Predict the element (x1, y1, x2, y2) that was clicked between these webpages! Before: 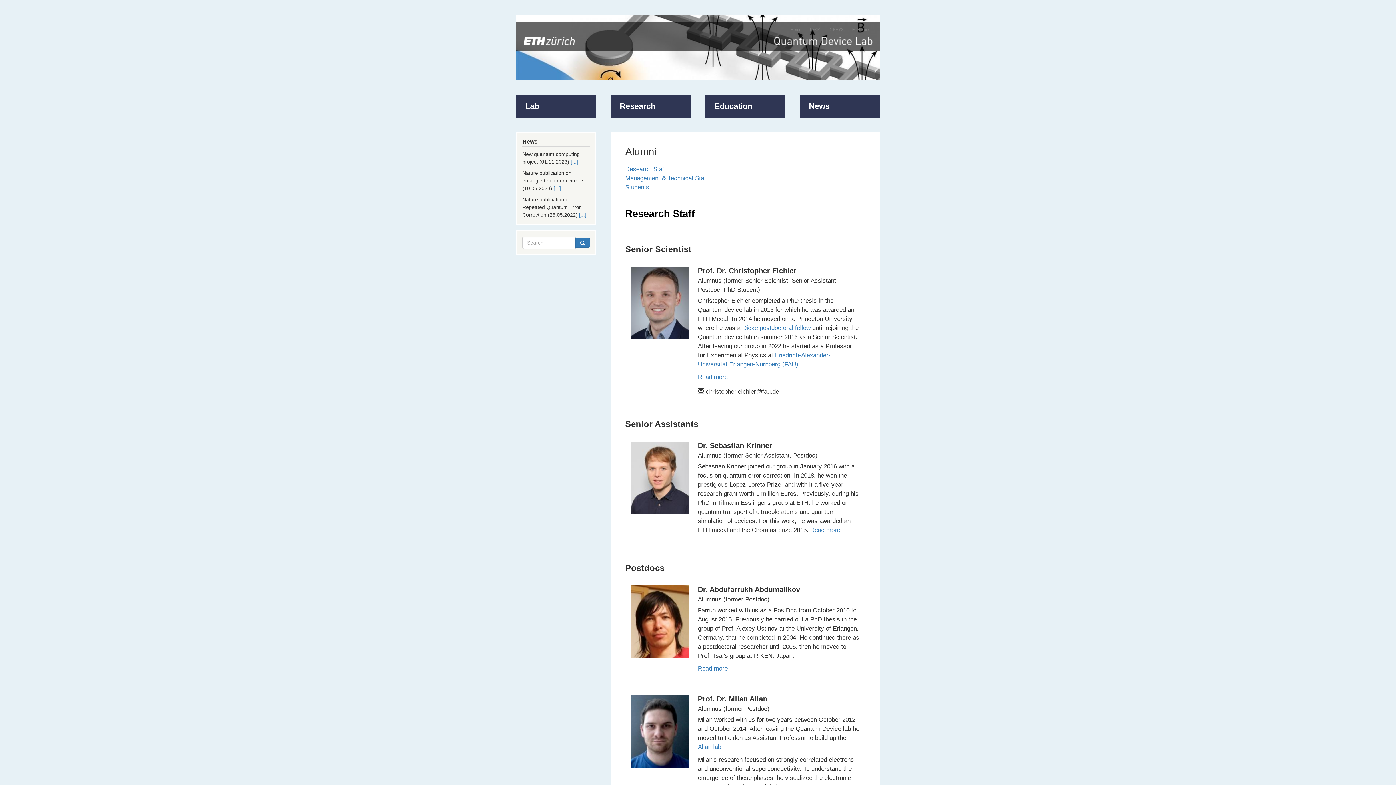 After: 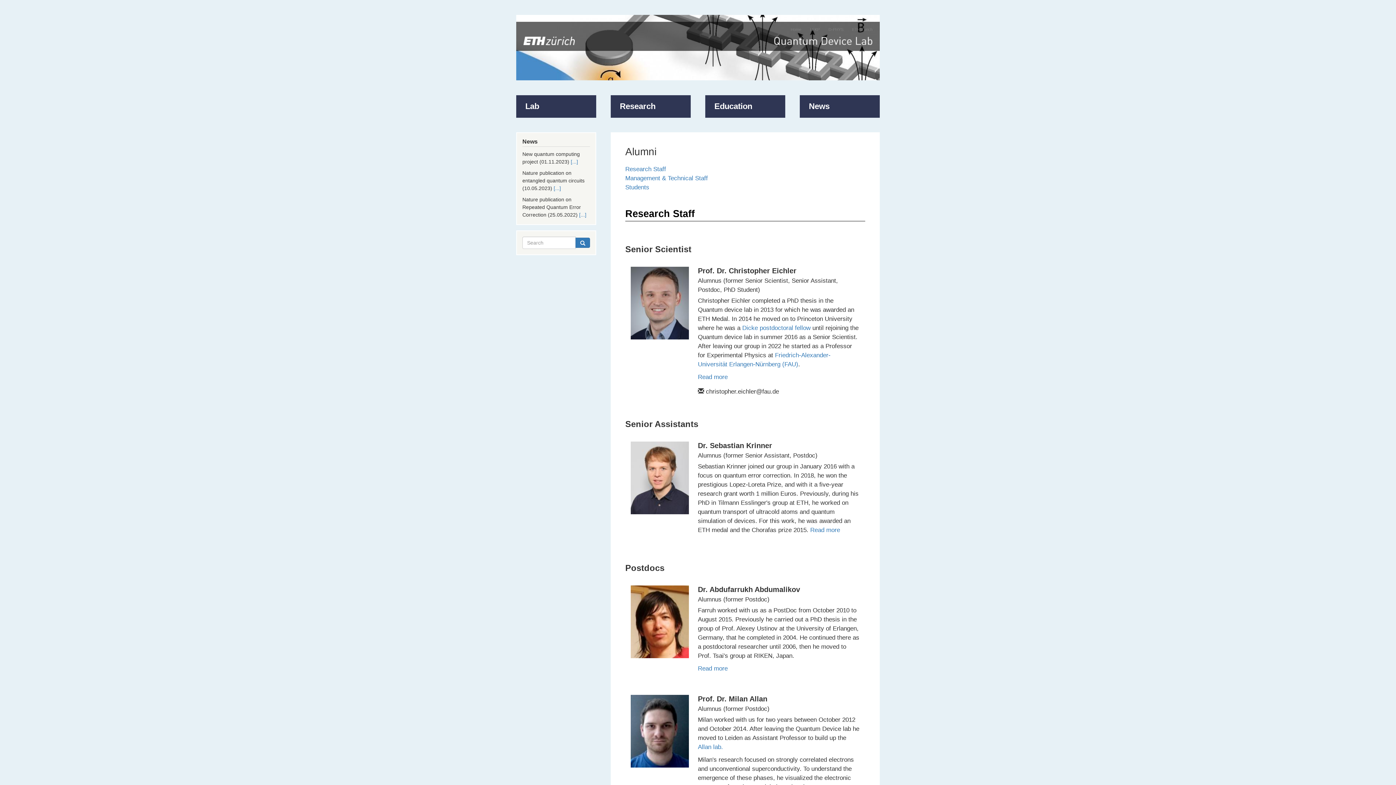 Action: bbox: (575, 237, 590, 248)